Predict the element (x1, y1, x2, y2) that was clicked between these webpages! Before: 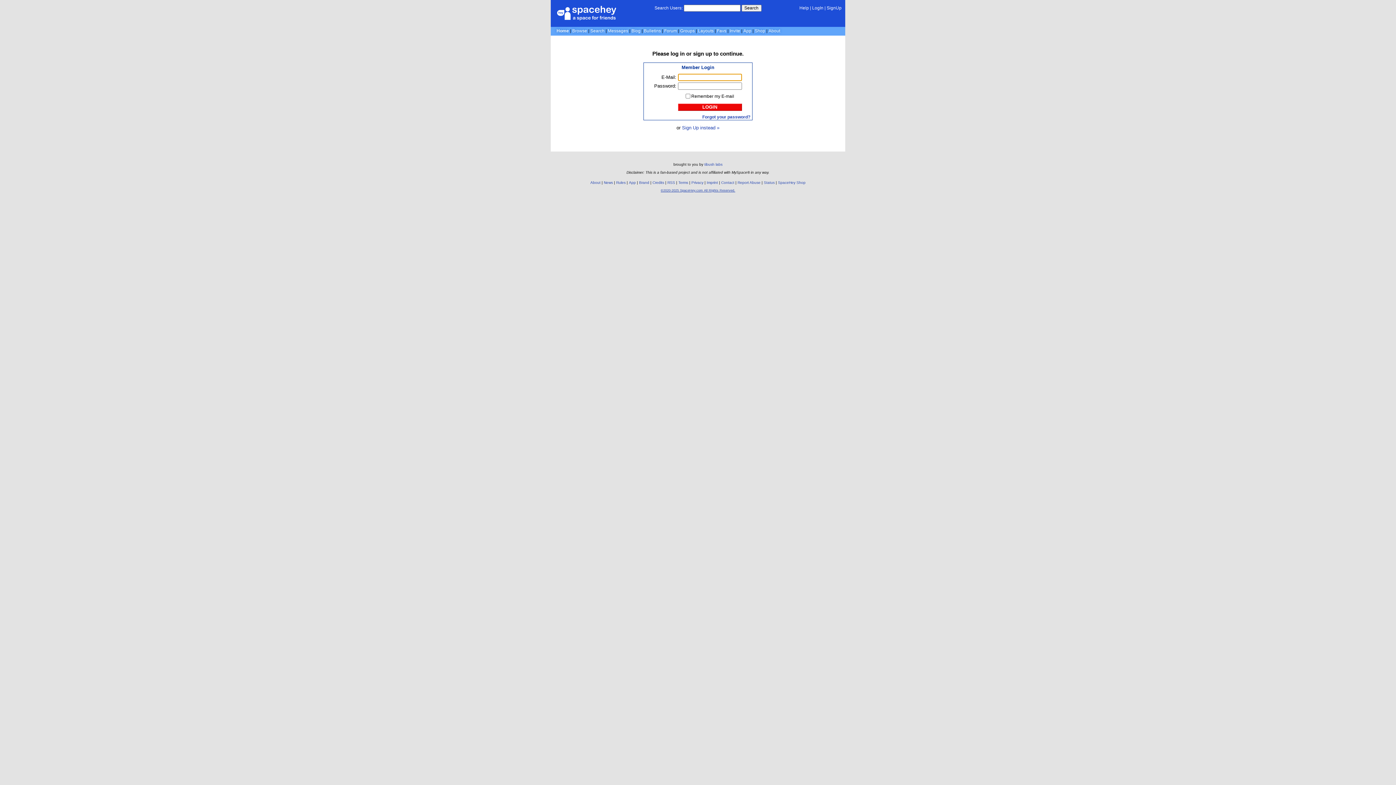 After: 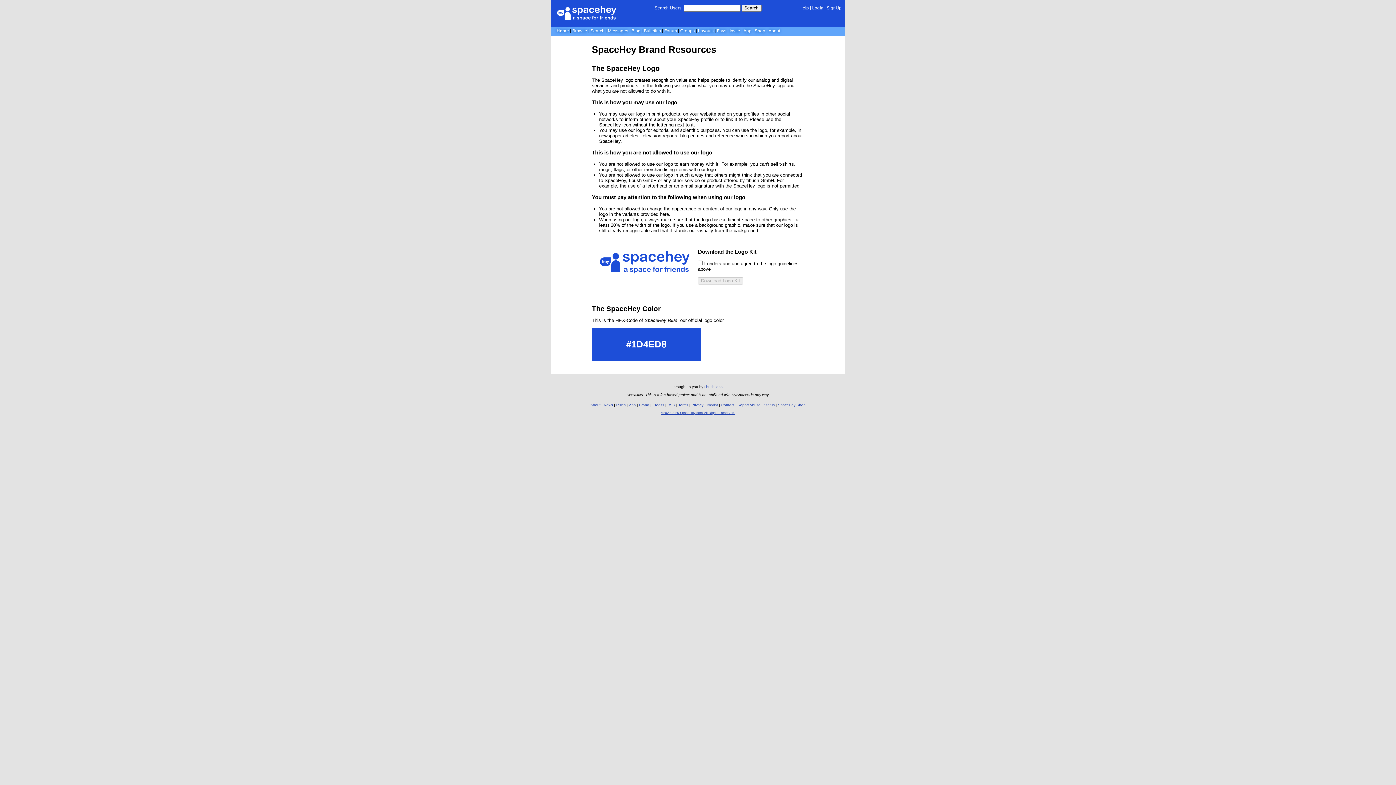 Action: label: Brand bbox: (639, 180, 649, 184)